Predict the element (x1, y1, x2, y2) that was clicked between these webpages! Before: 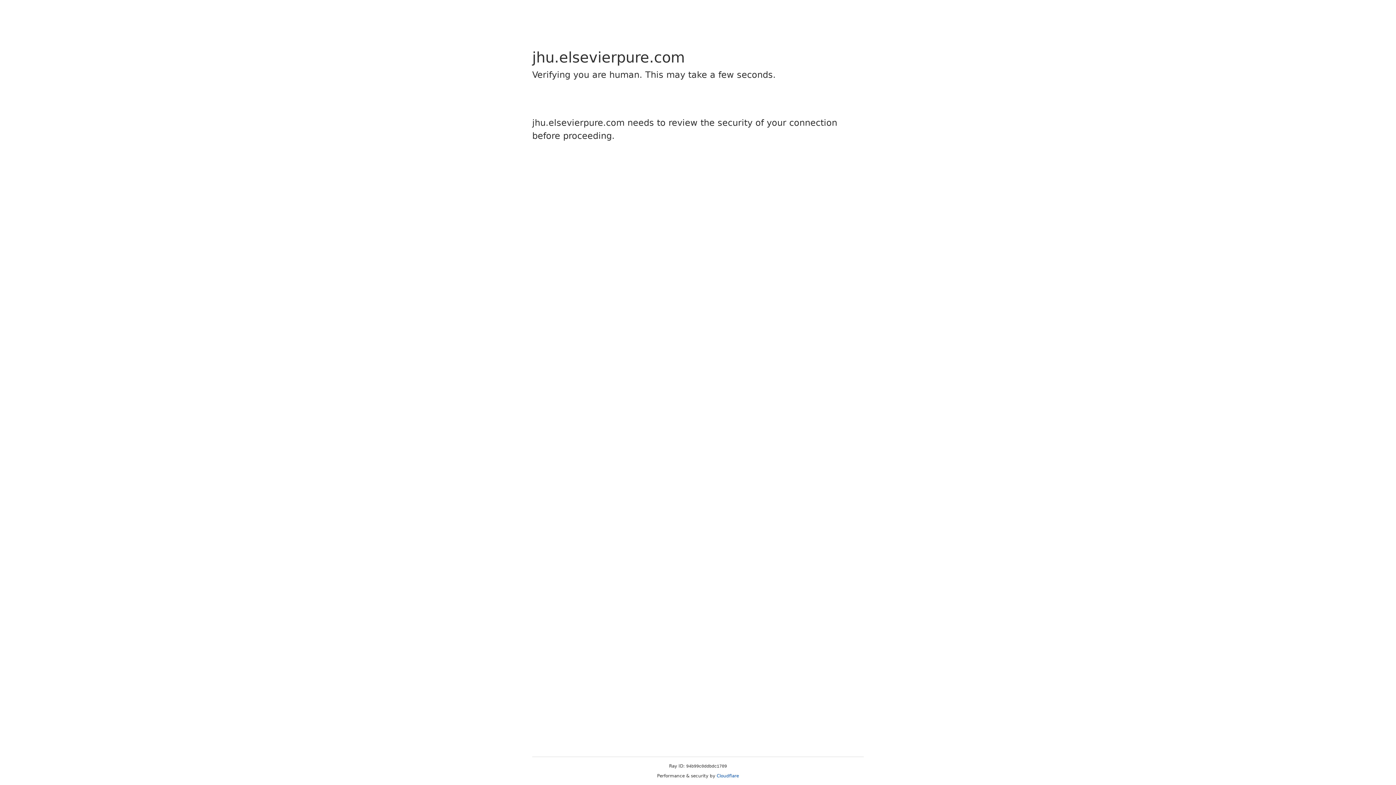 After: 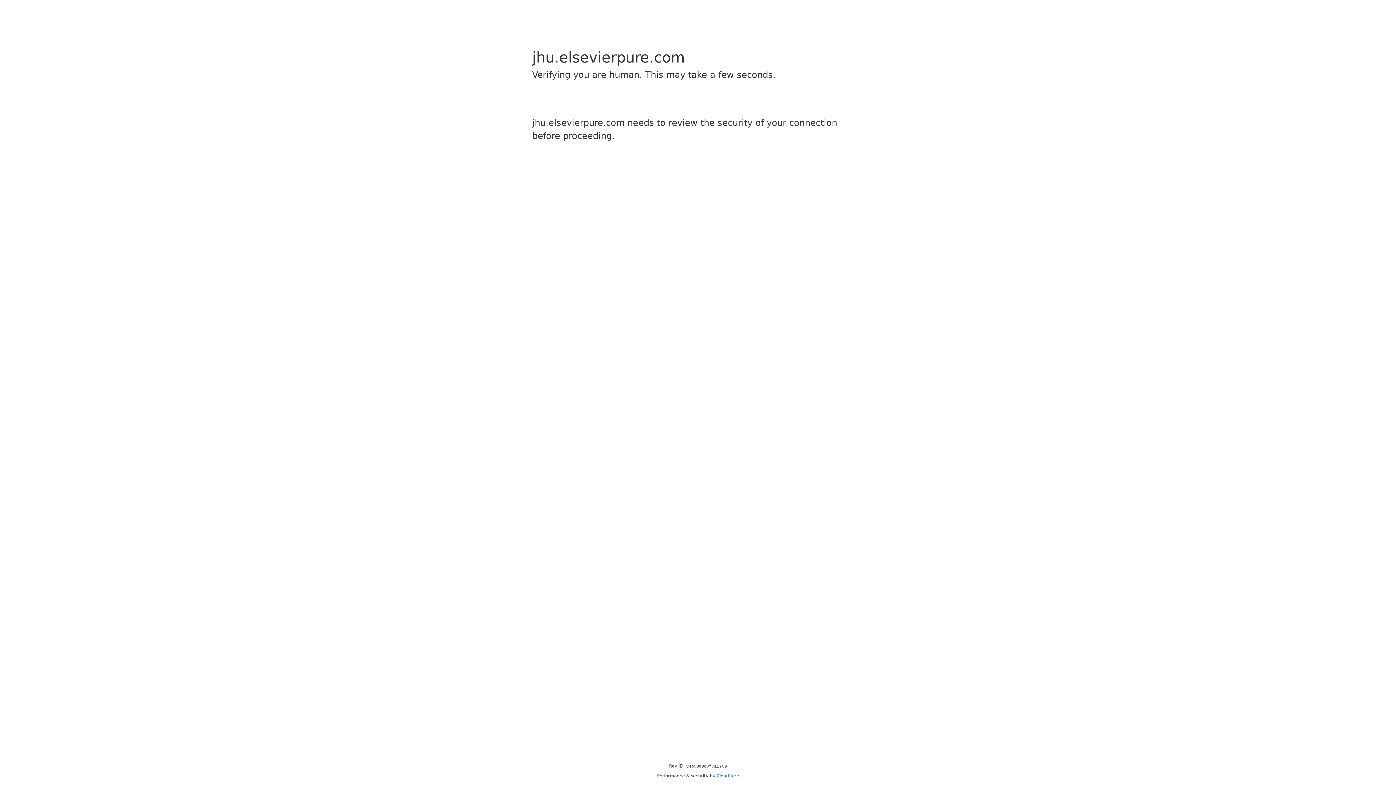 Action: bbox: (716, 773, 739, 778) label: Cloudflare